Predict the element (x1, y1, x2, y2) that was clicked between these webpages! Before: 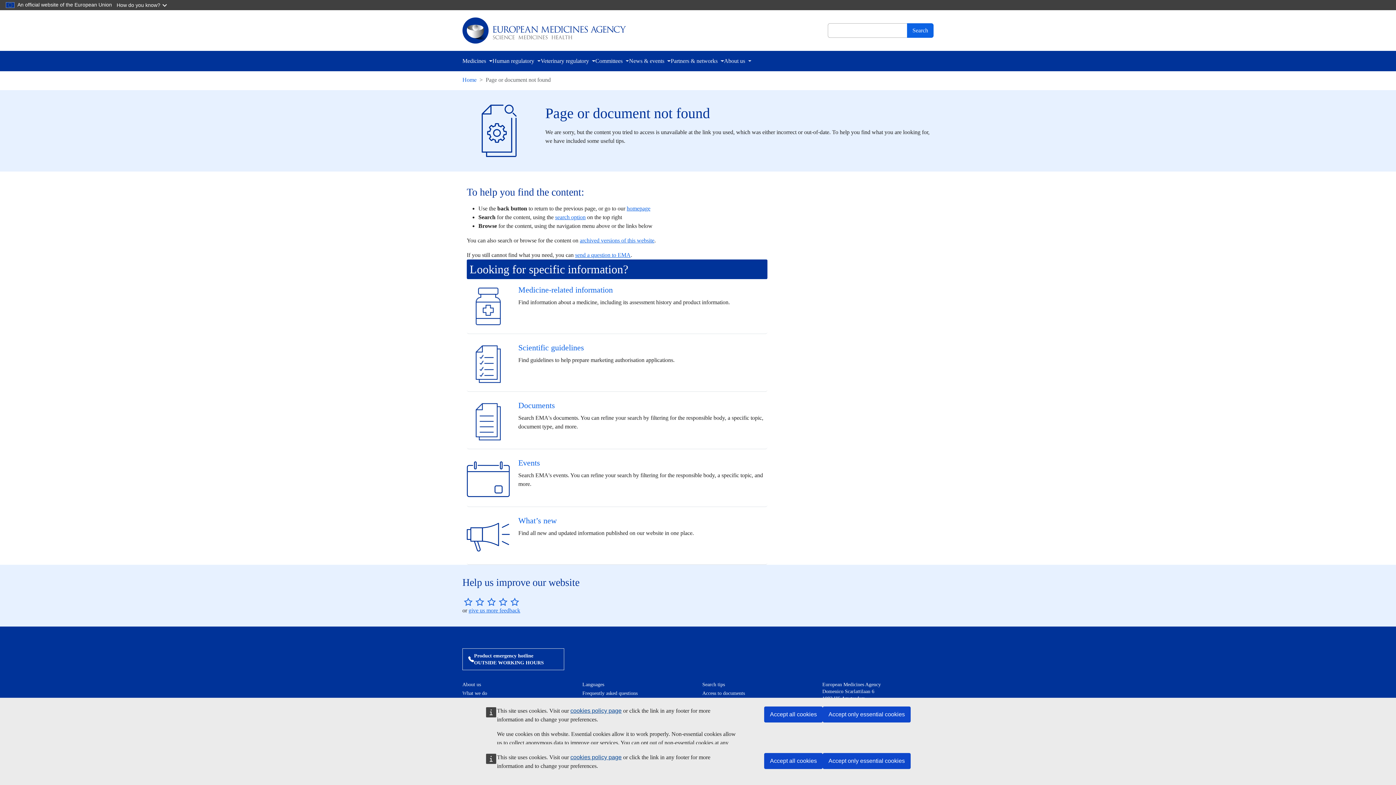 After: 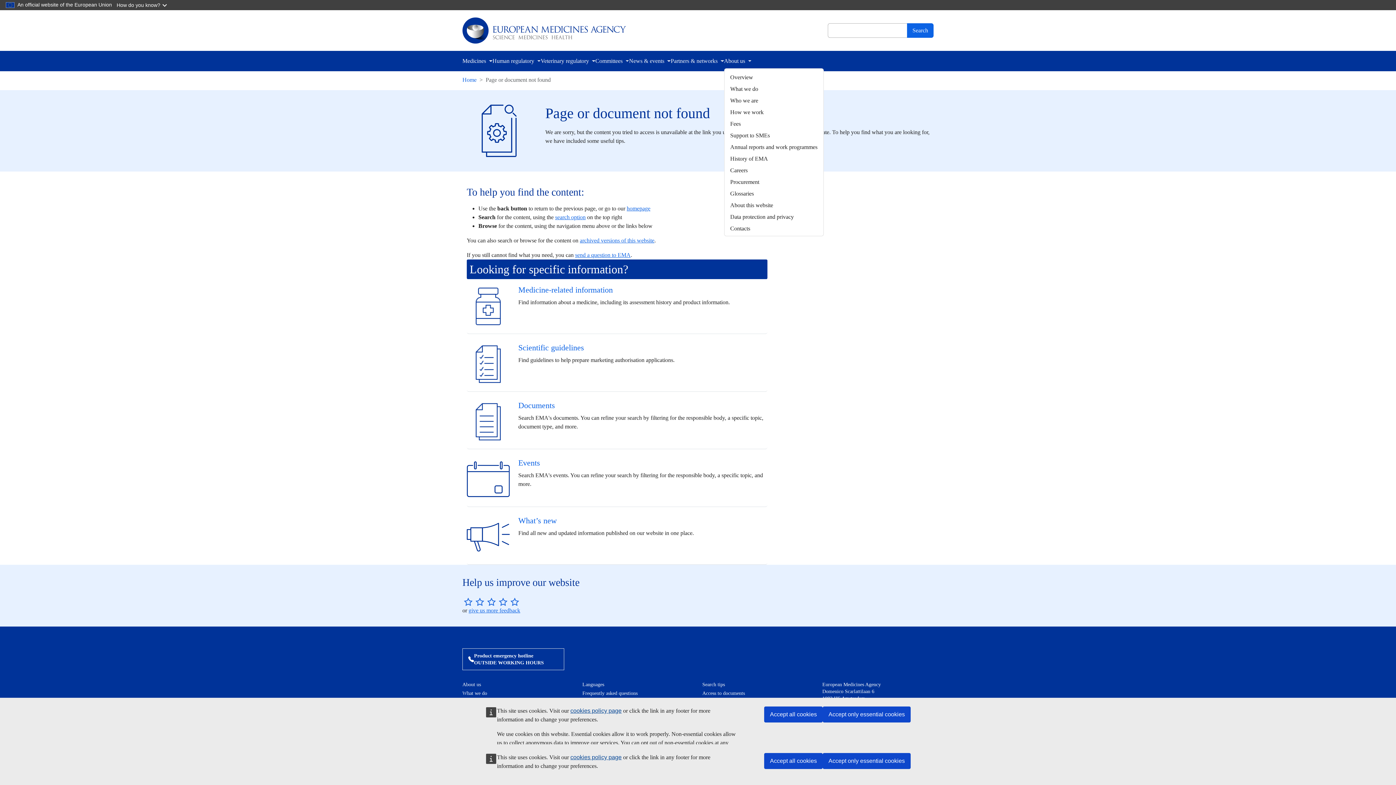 Action: bbox: (724, 56, 751, 65) label: About us